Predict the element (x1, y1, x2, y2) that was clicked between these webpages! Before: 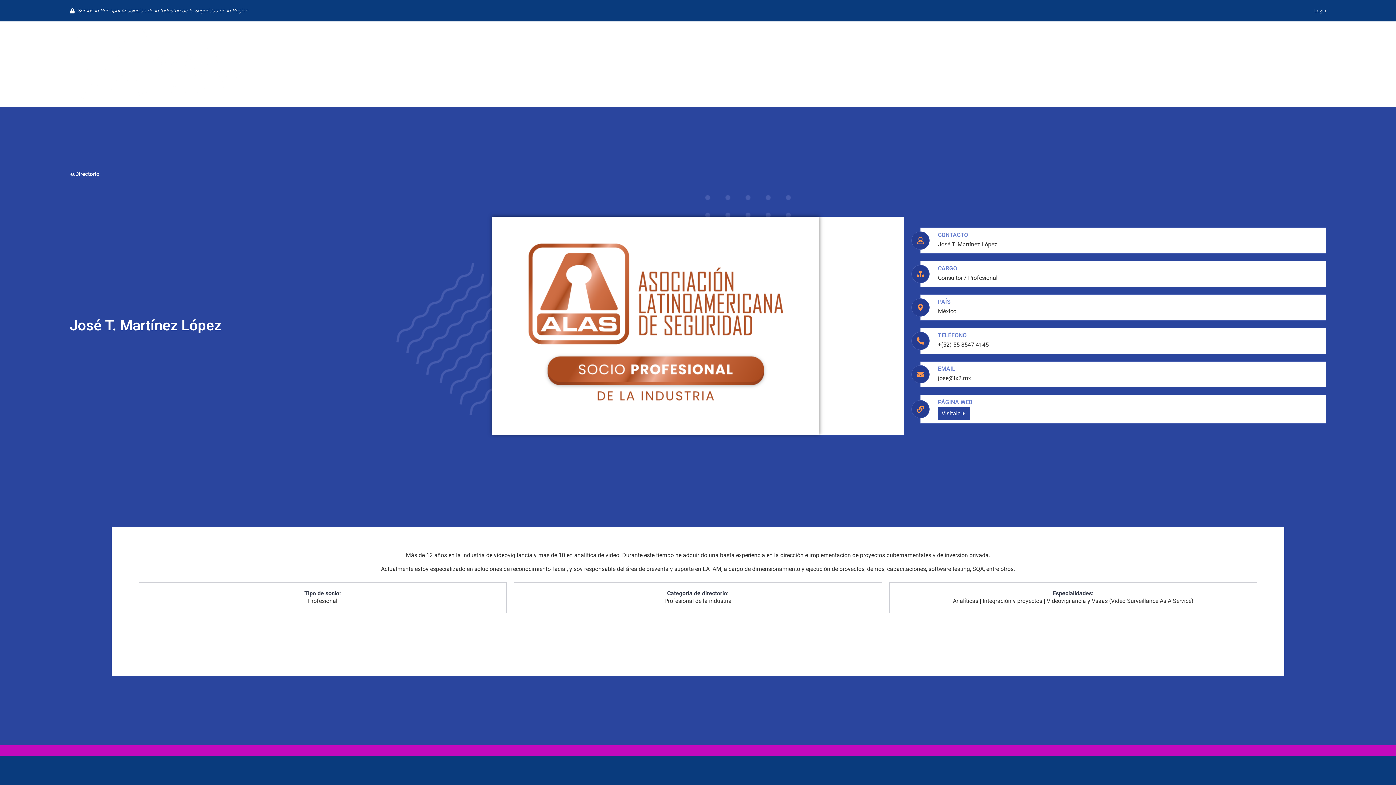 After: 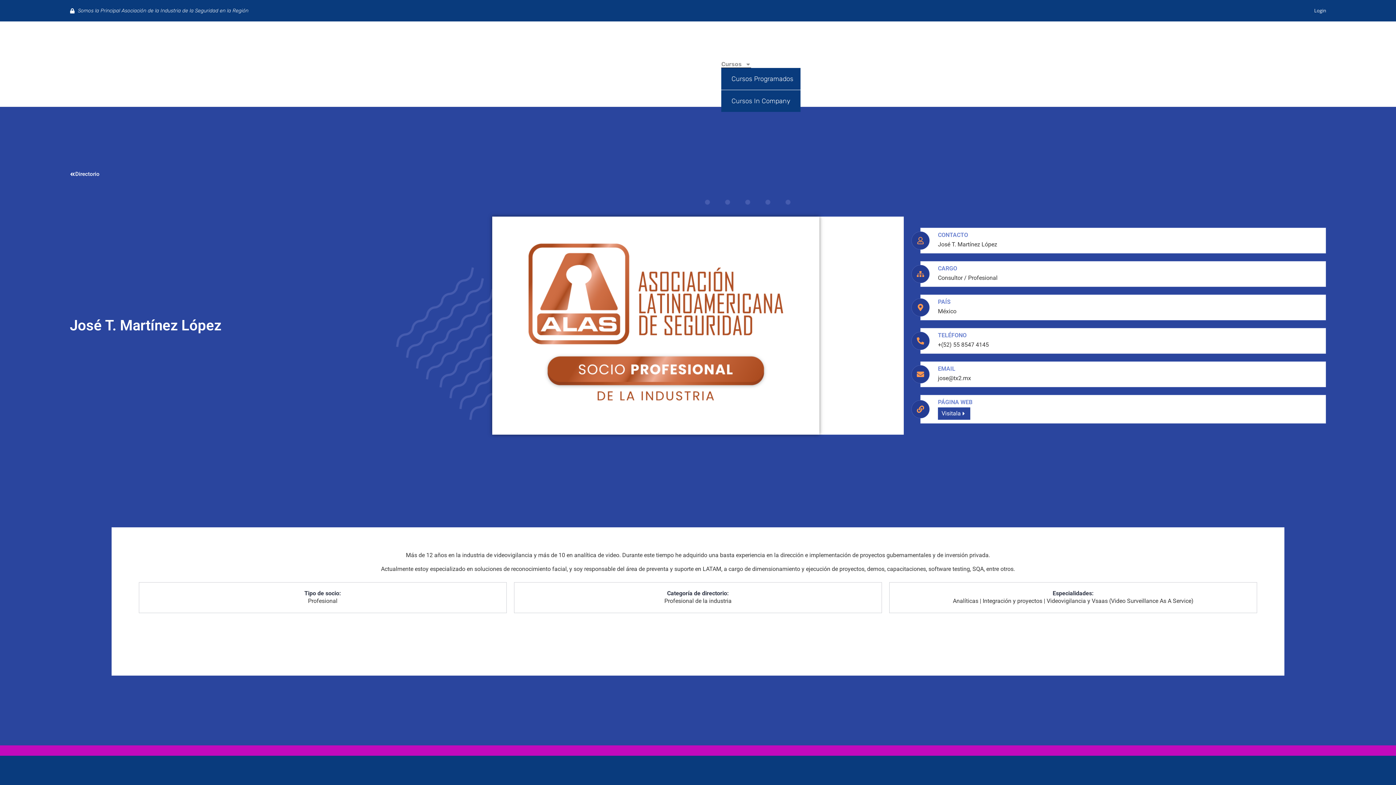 Action: label: Cursos bbox: (721, 60, 751, 67)